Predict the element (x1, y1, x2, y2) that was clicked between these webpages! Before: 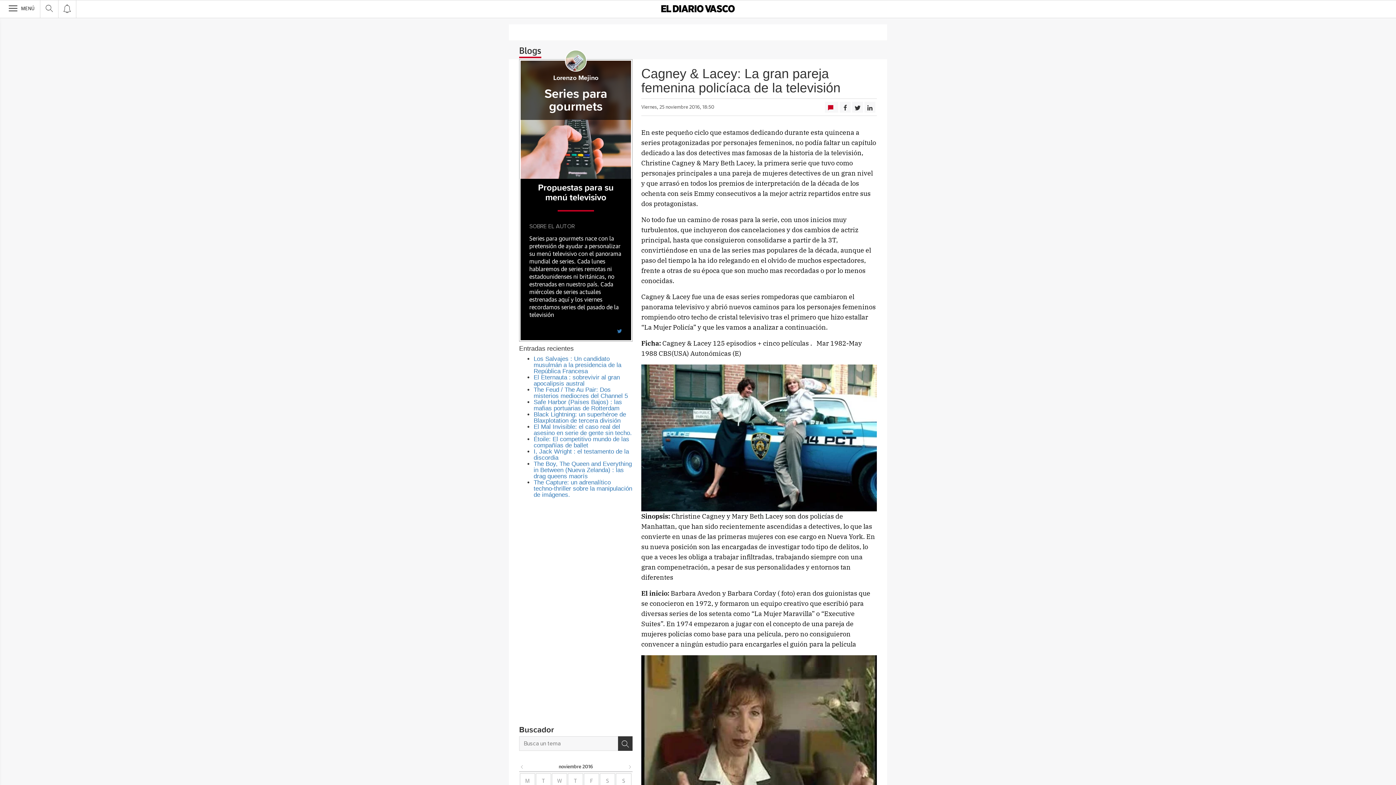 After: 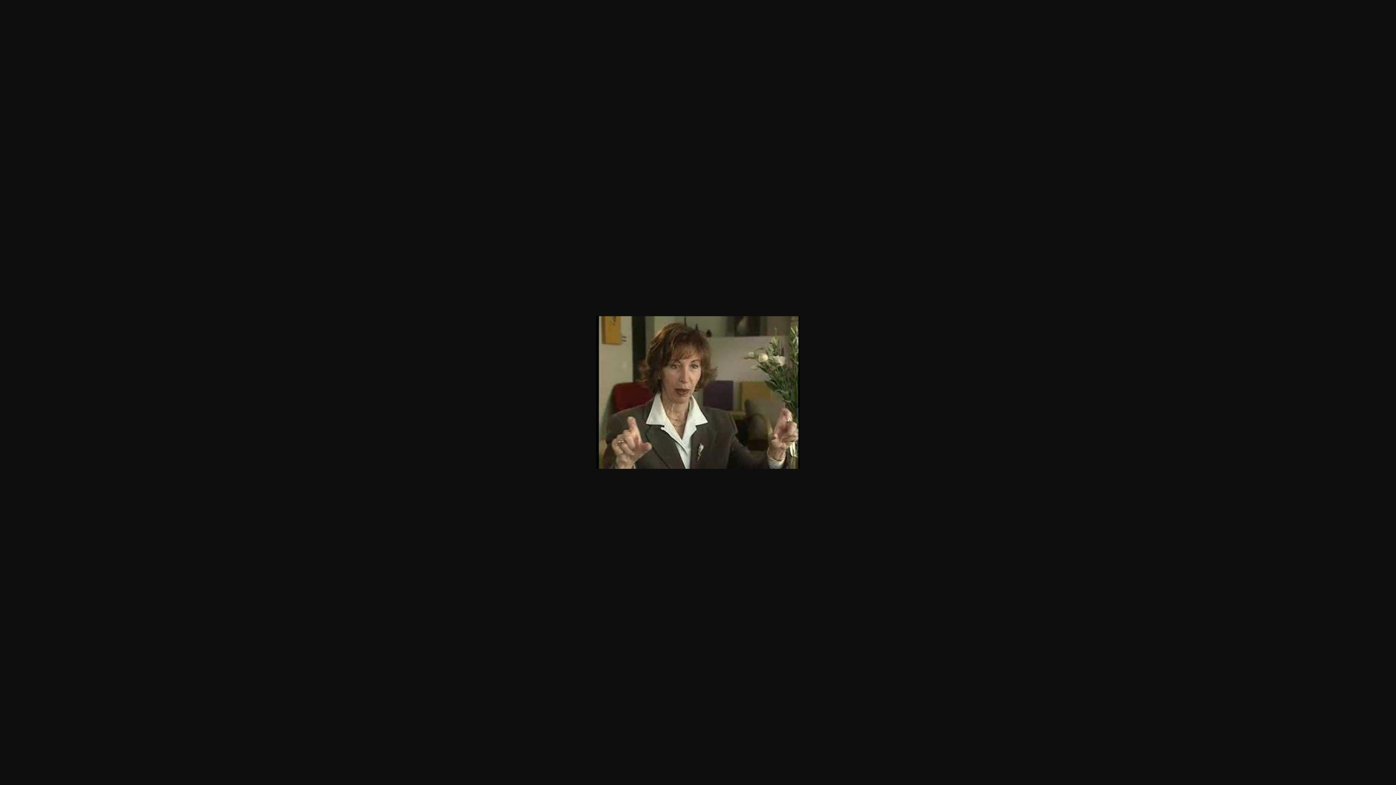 Action: bbox: (641, 739, 877, 747)